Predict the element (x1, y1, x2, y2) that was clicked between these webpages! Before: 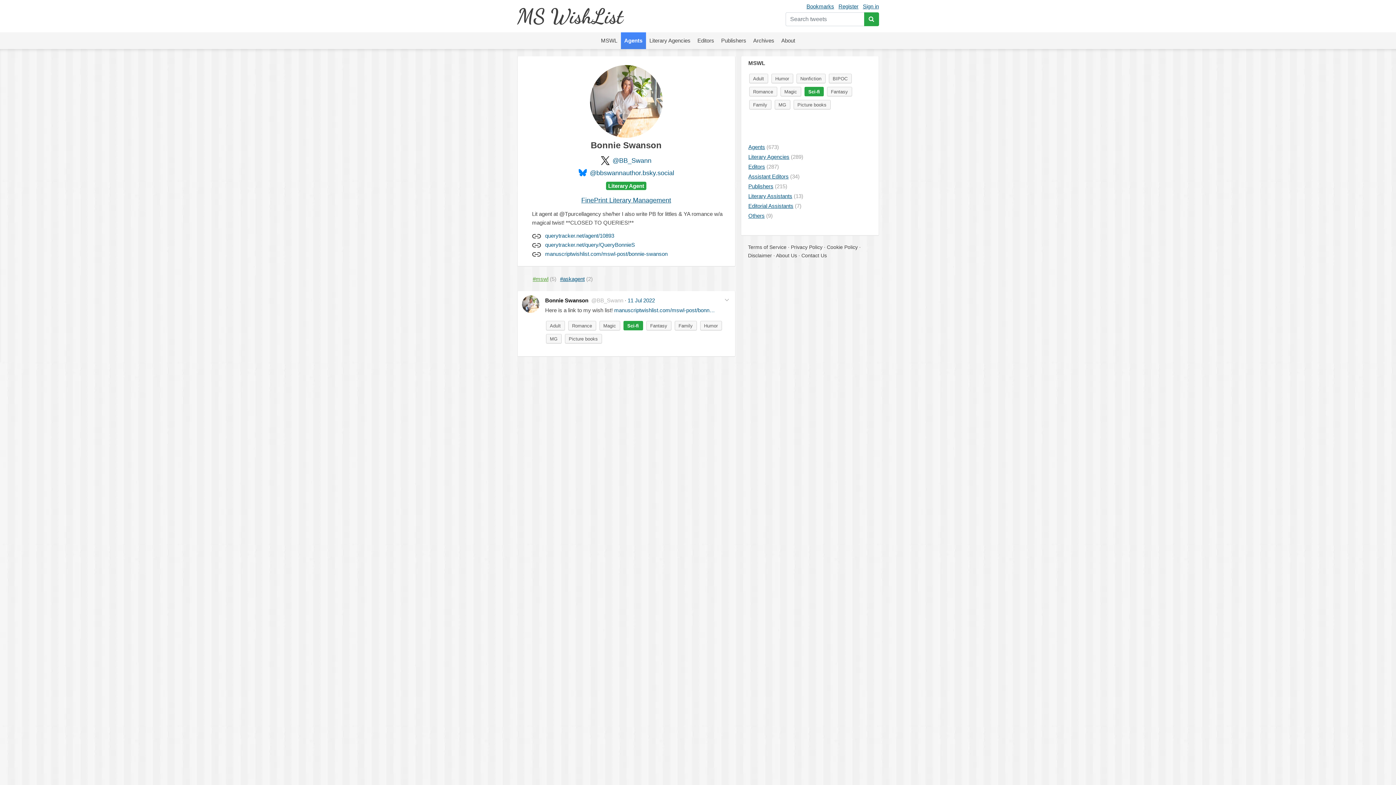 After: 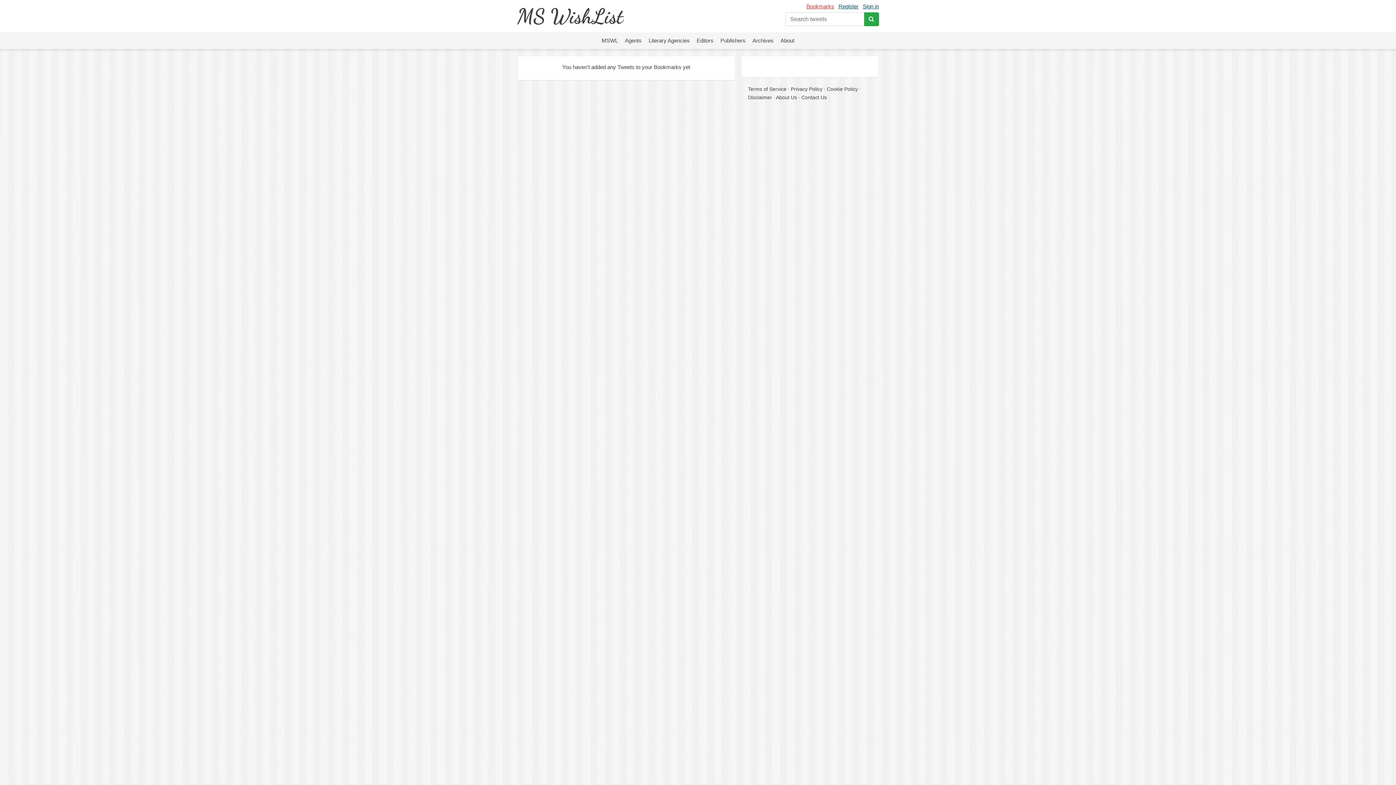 Action: label: Bookmarks bbox: (802, 3, 834, 9)